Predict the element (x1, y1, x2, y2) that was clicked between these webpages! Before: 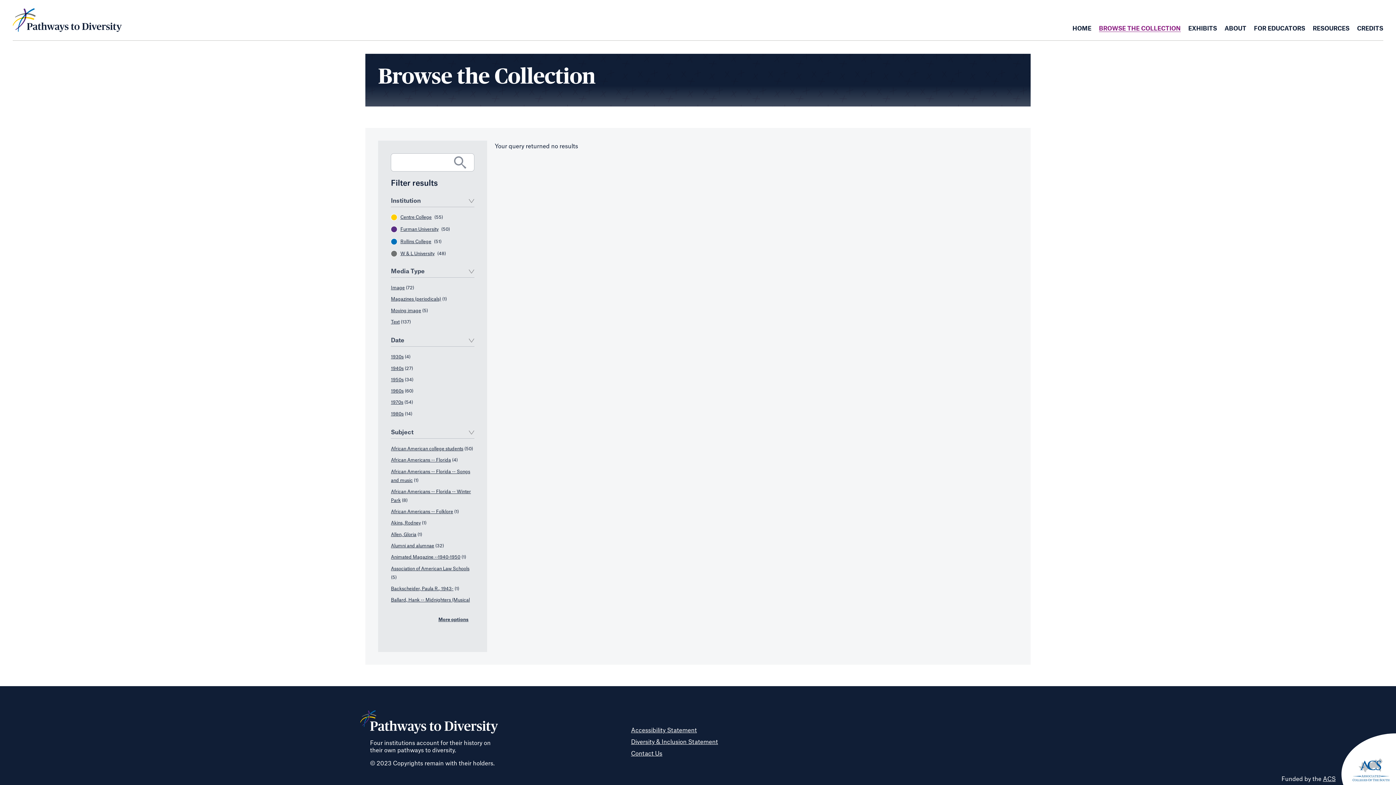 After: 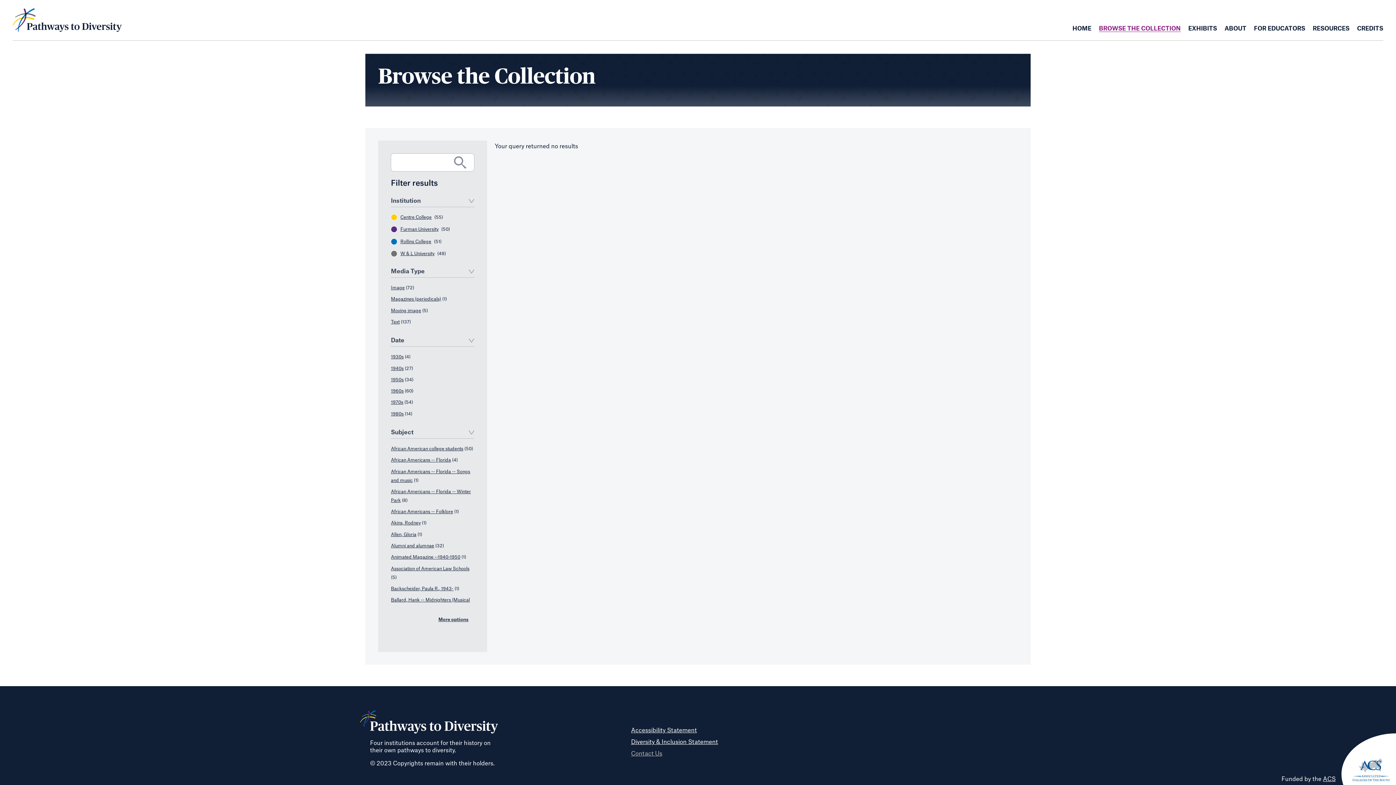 Action: label: Contact Us bbox: (631, 751, 662, 757)